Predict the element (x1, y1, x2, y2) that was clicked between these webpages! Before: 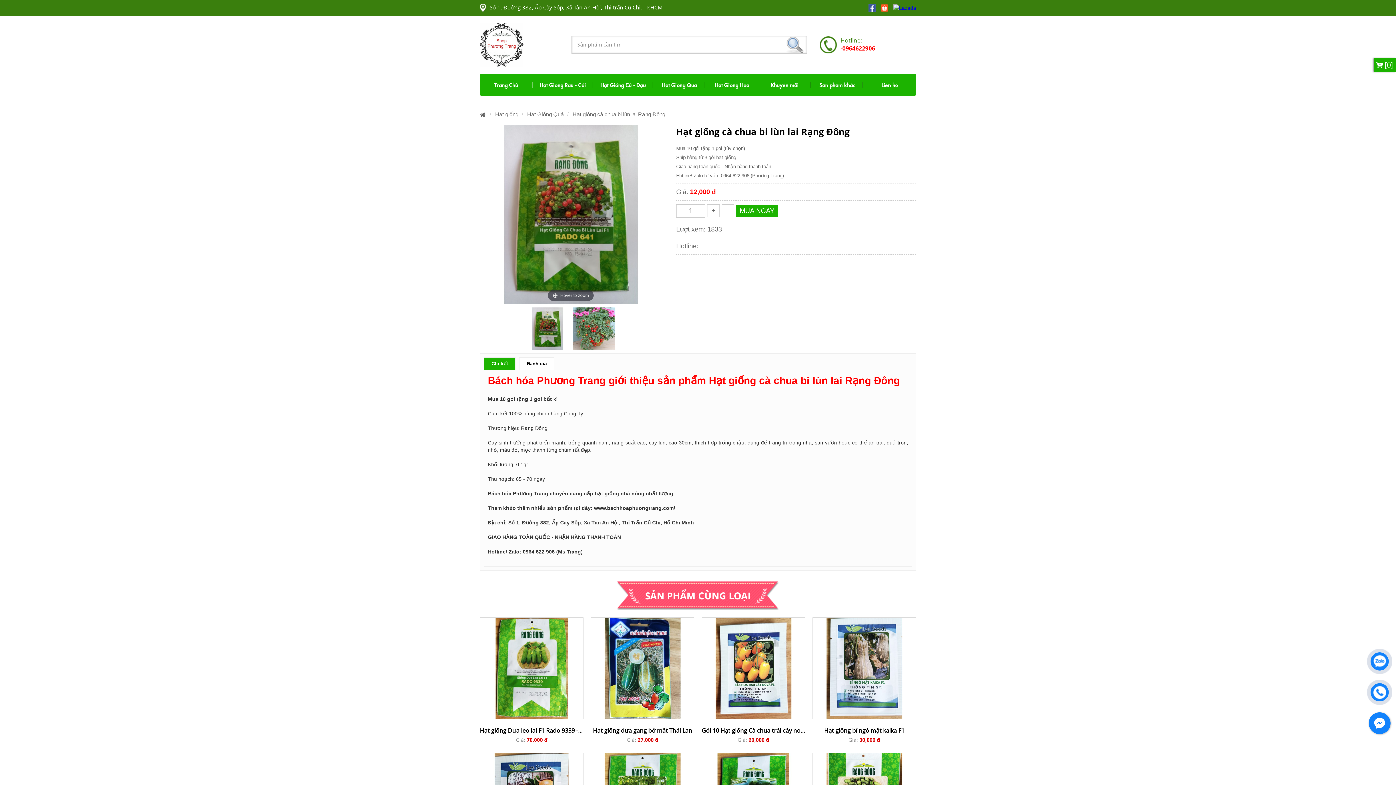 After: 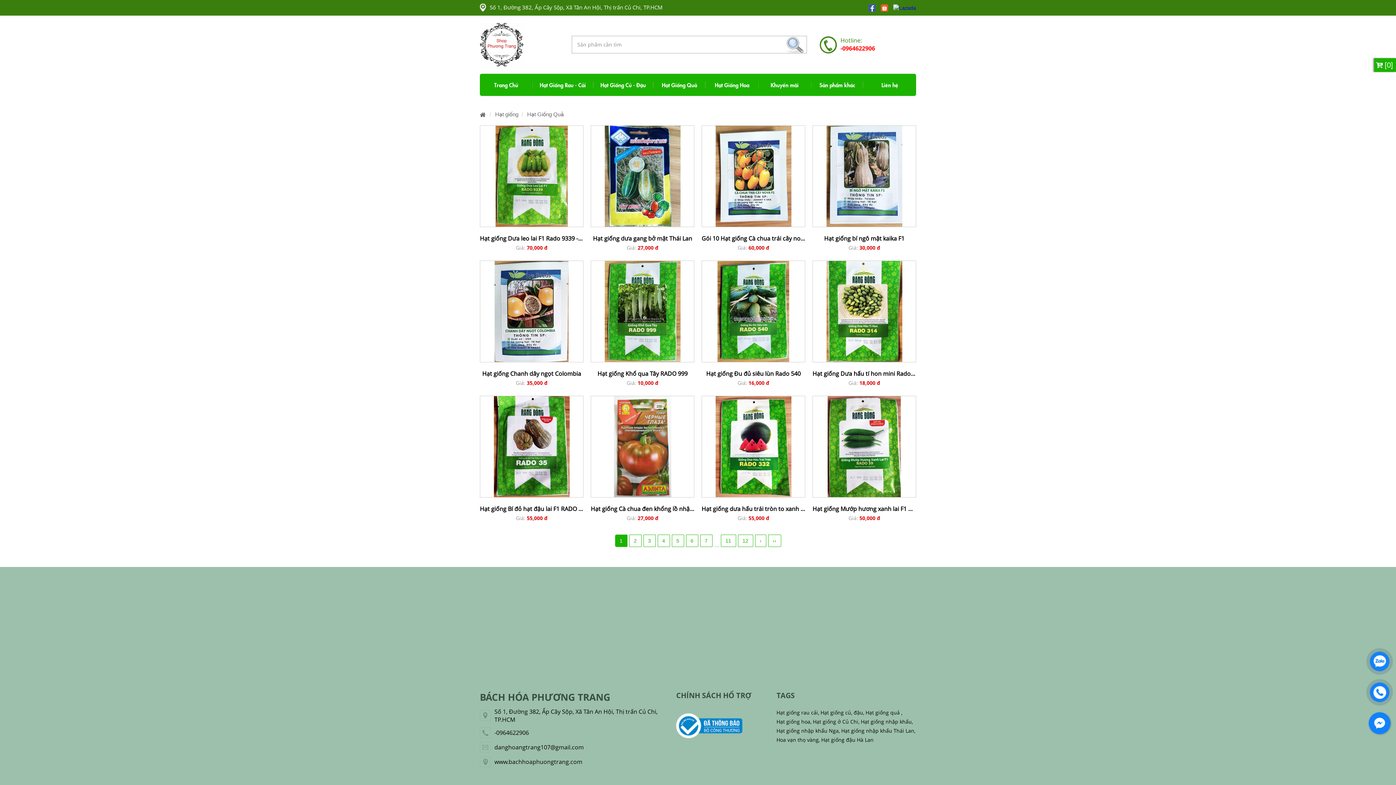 Action: bbox: (653, 73, 705, 96) label: Hạt Giống Quả